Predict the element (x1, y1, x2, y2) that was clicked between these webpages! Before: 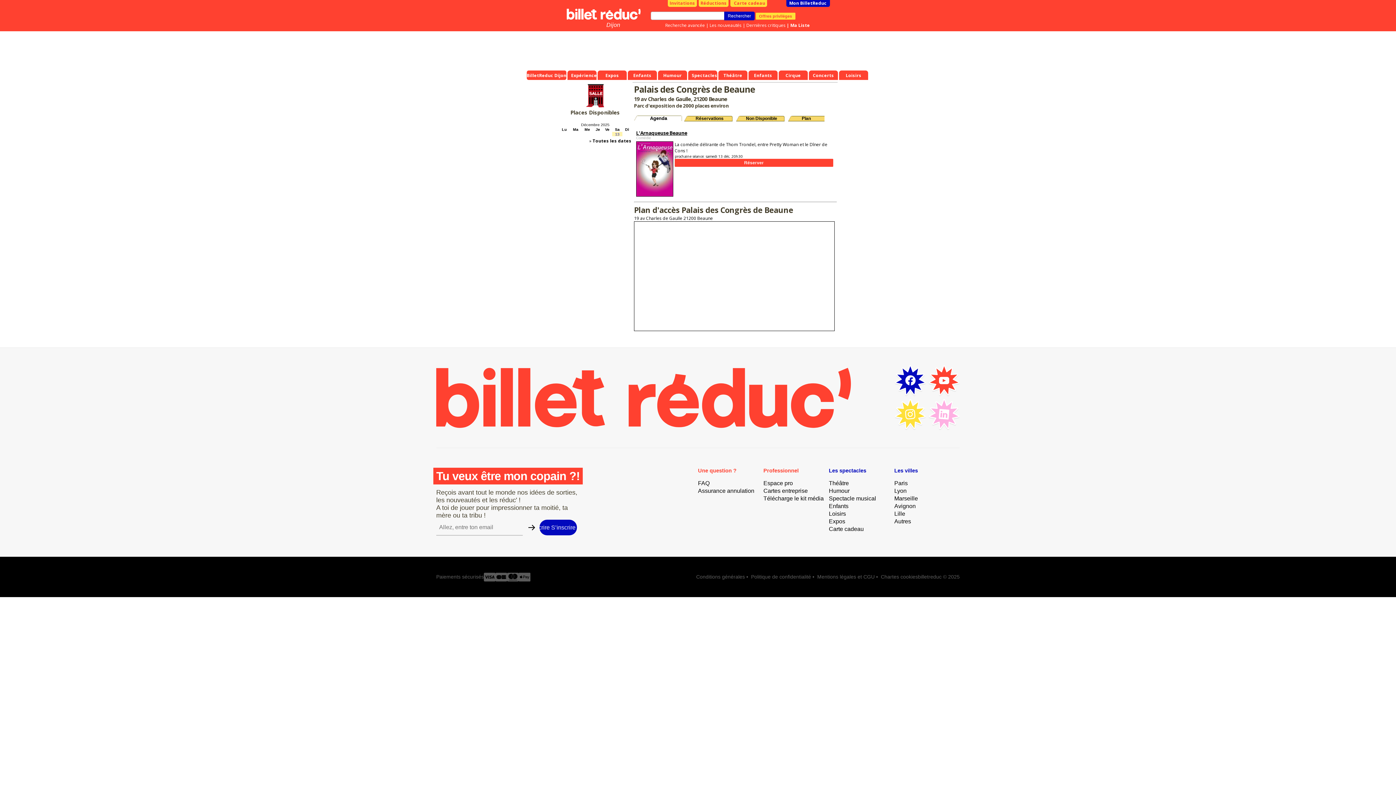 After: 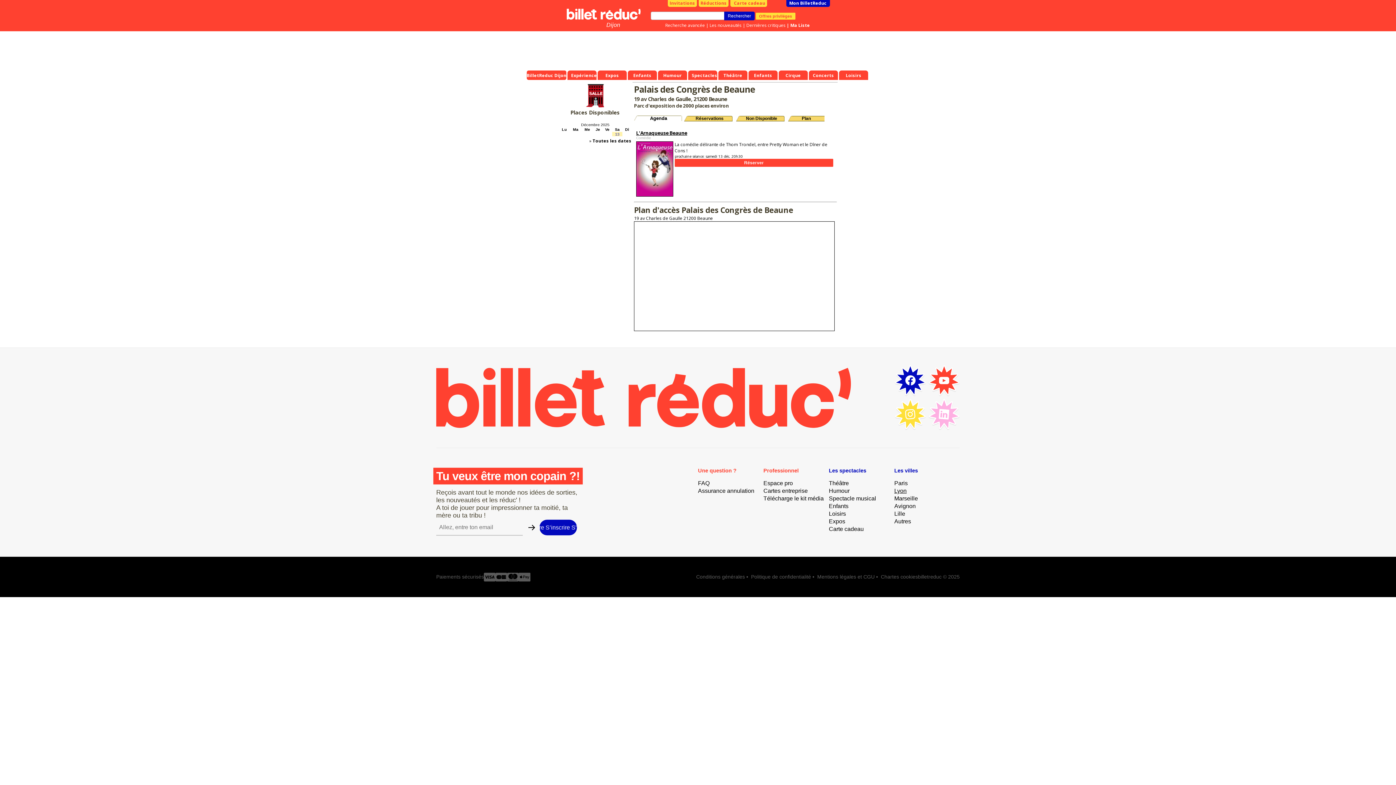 Action: label: Lyon bbox: (894, 488, 906, 494)